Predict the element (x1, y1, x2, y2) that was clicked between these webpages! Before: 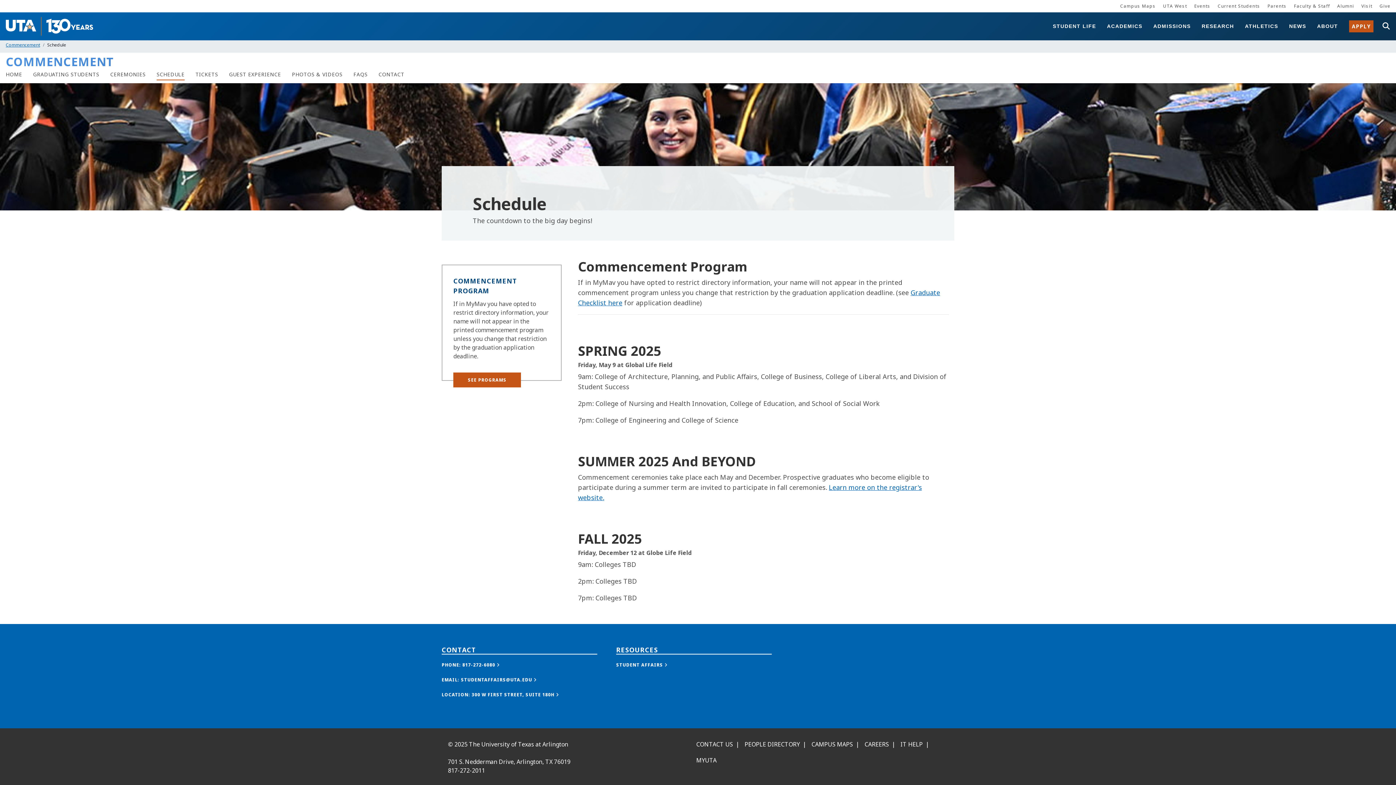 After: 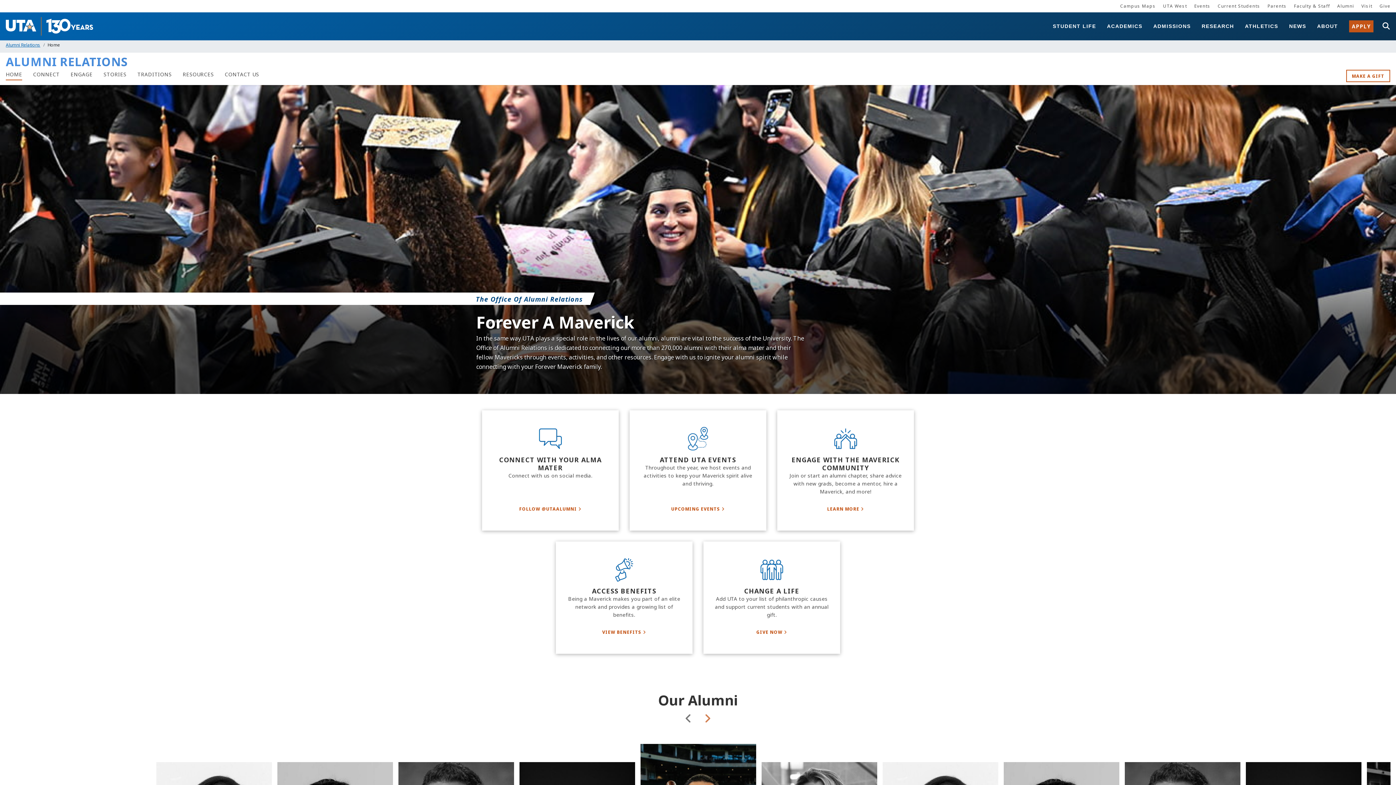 Action: label: Alumni bbox: (1337, 0, 1354, 12)